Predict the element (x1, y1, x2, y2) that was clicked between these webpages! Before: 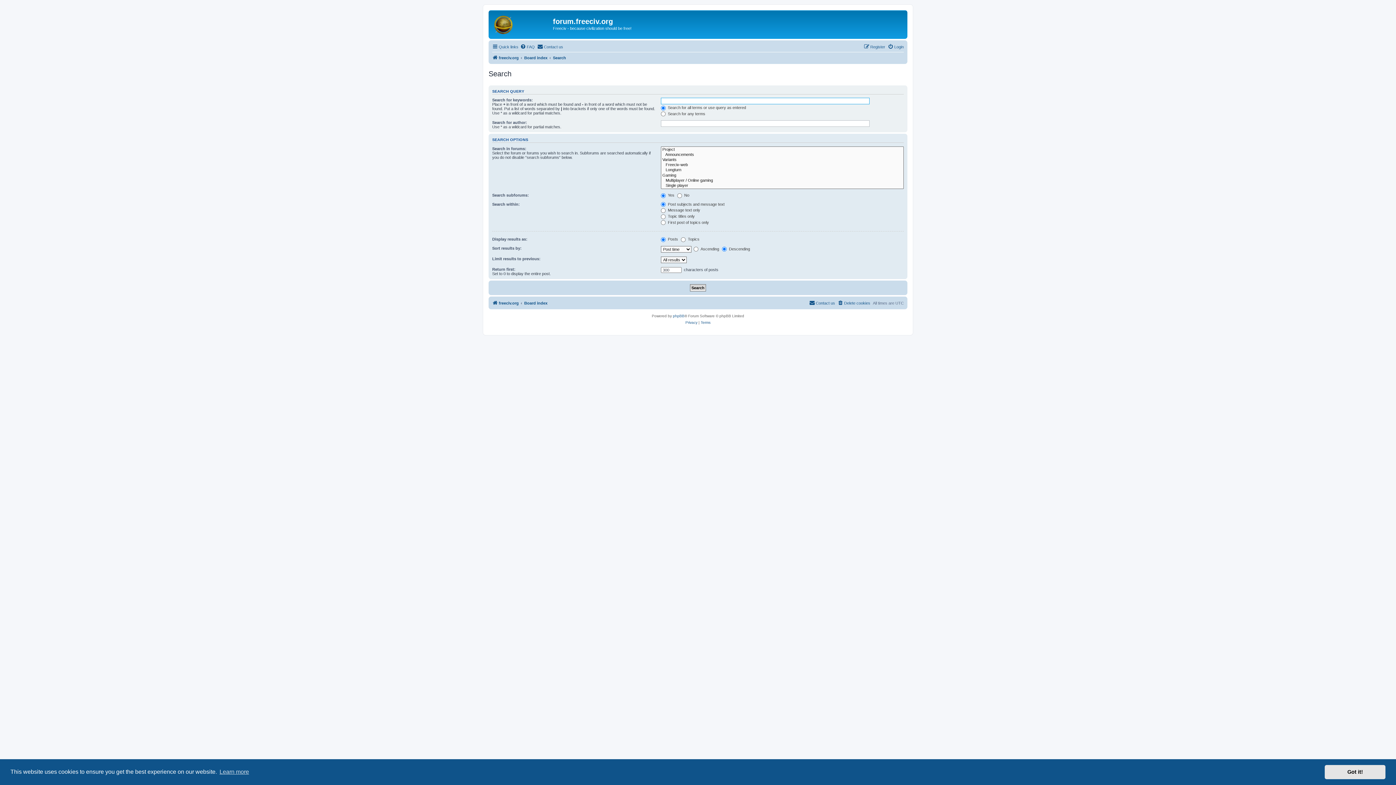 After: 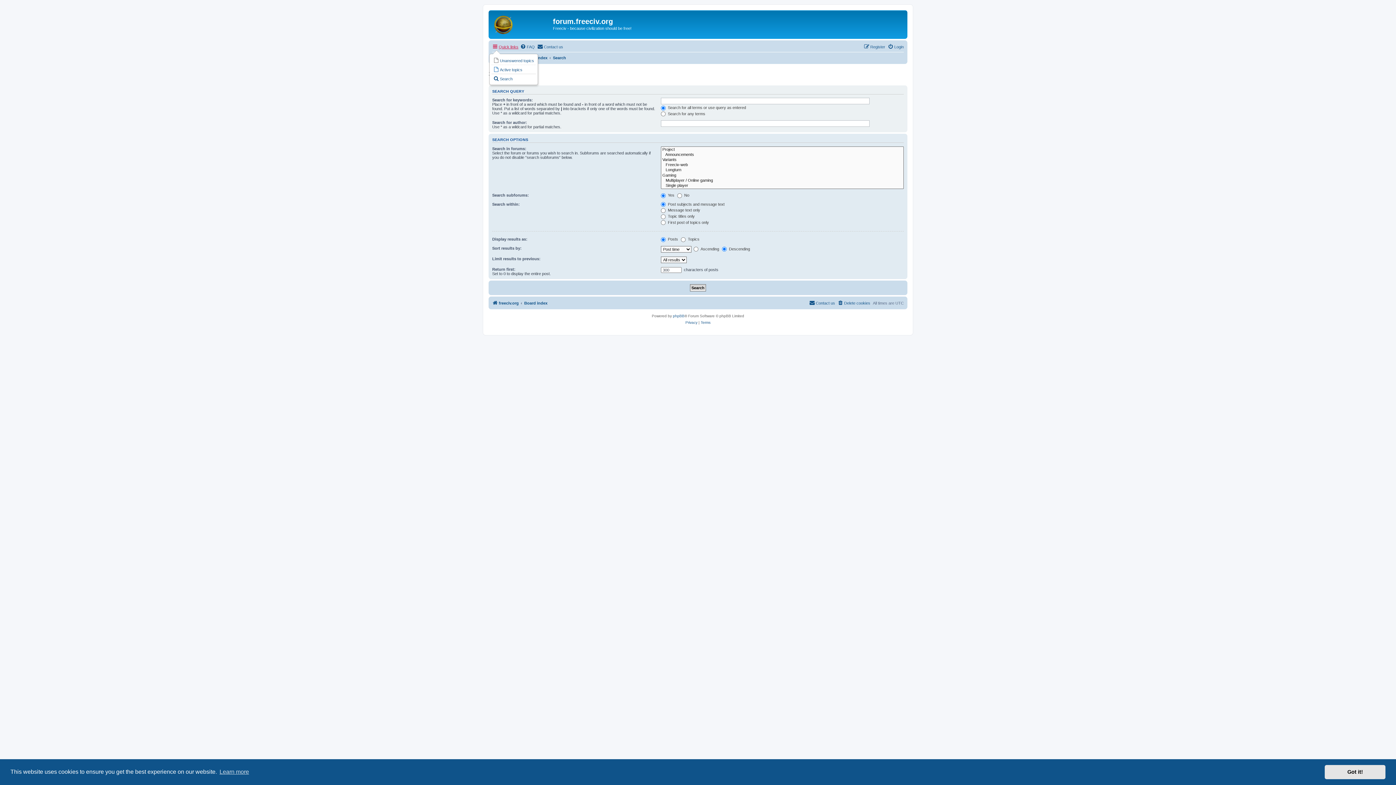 Action: label: Quick links bbox: (492, 42, 518, 51)